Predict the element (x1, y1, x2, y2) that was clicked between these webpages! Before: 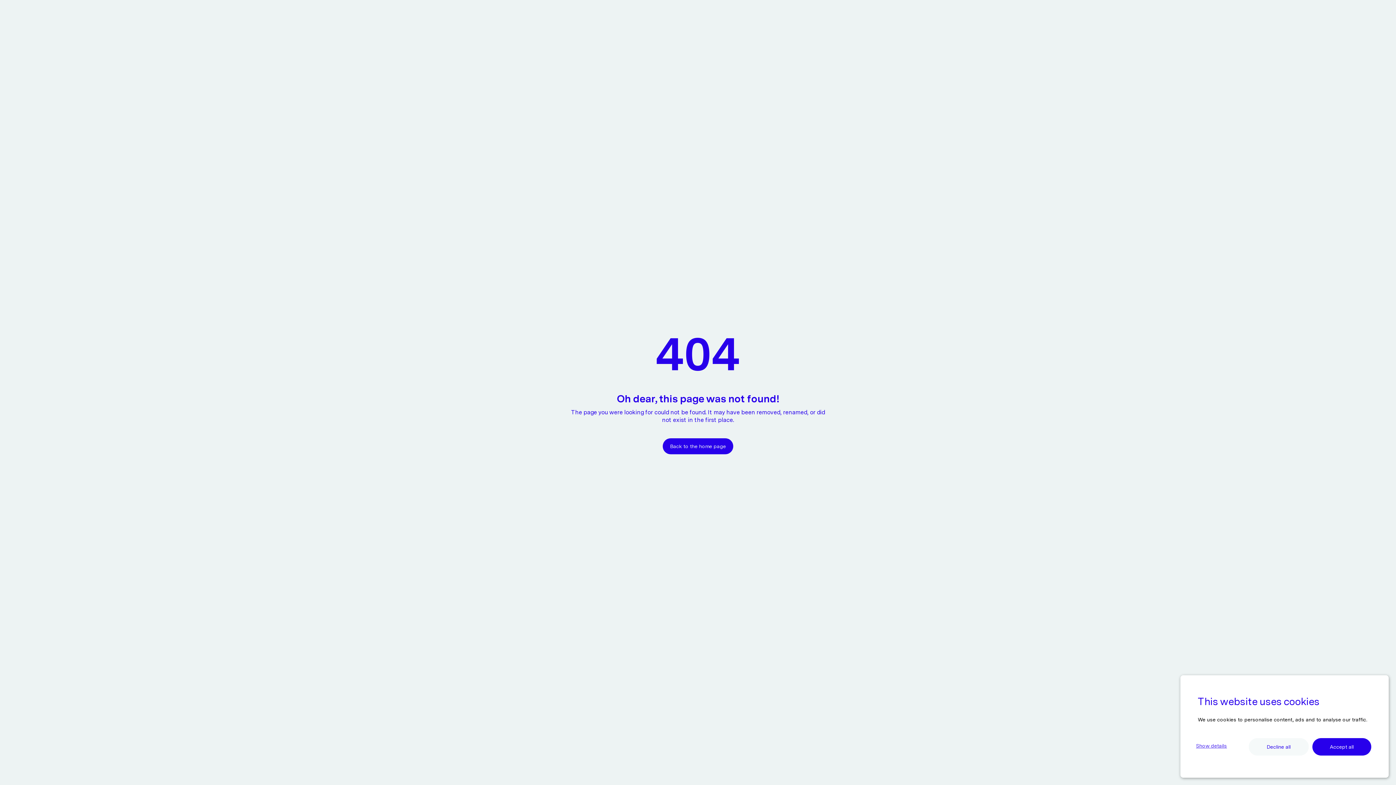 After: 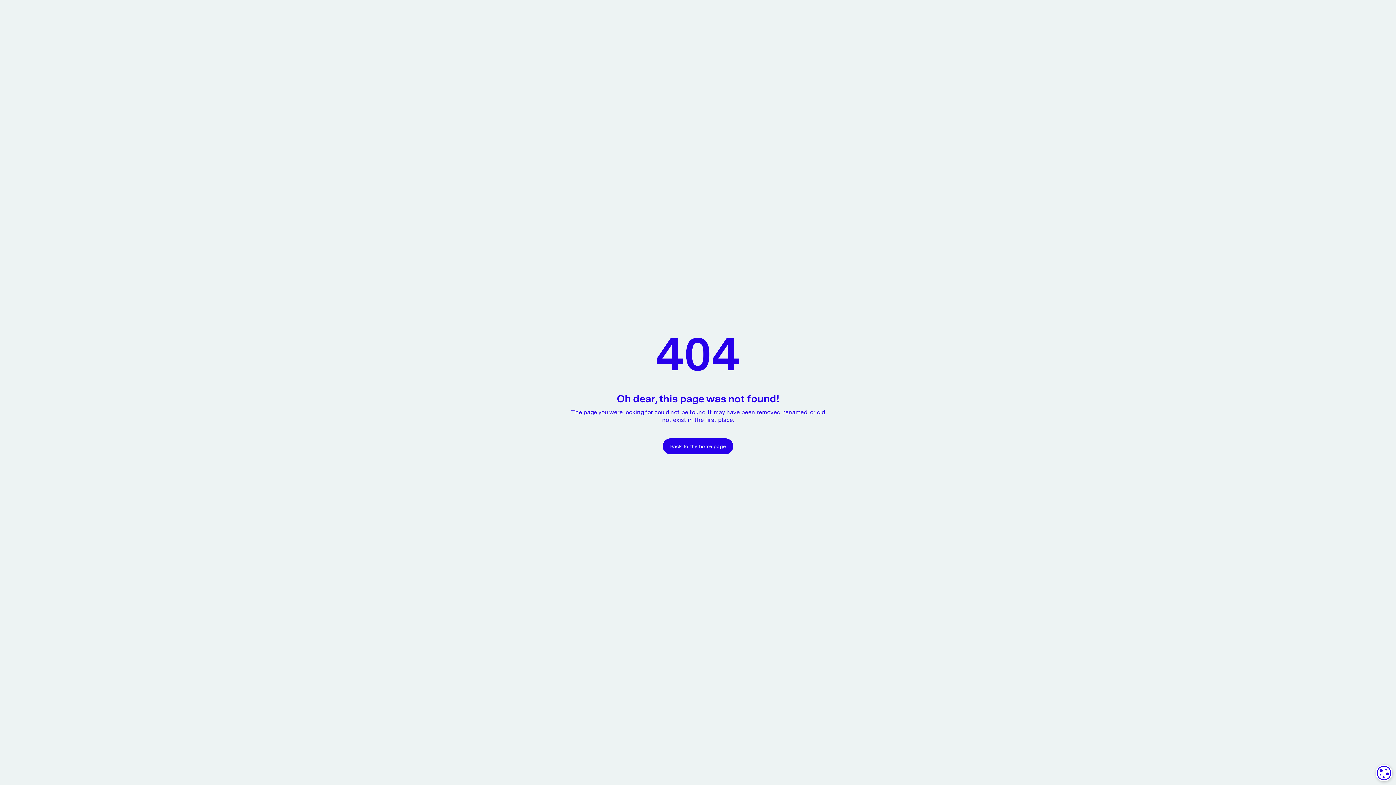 Action: label: Decline all bbox: (1249, 738, 1308, 756)